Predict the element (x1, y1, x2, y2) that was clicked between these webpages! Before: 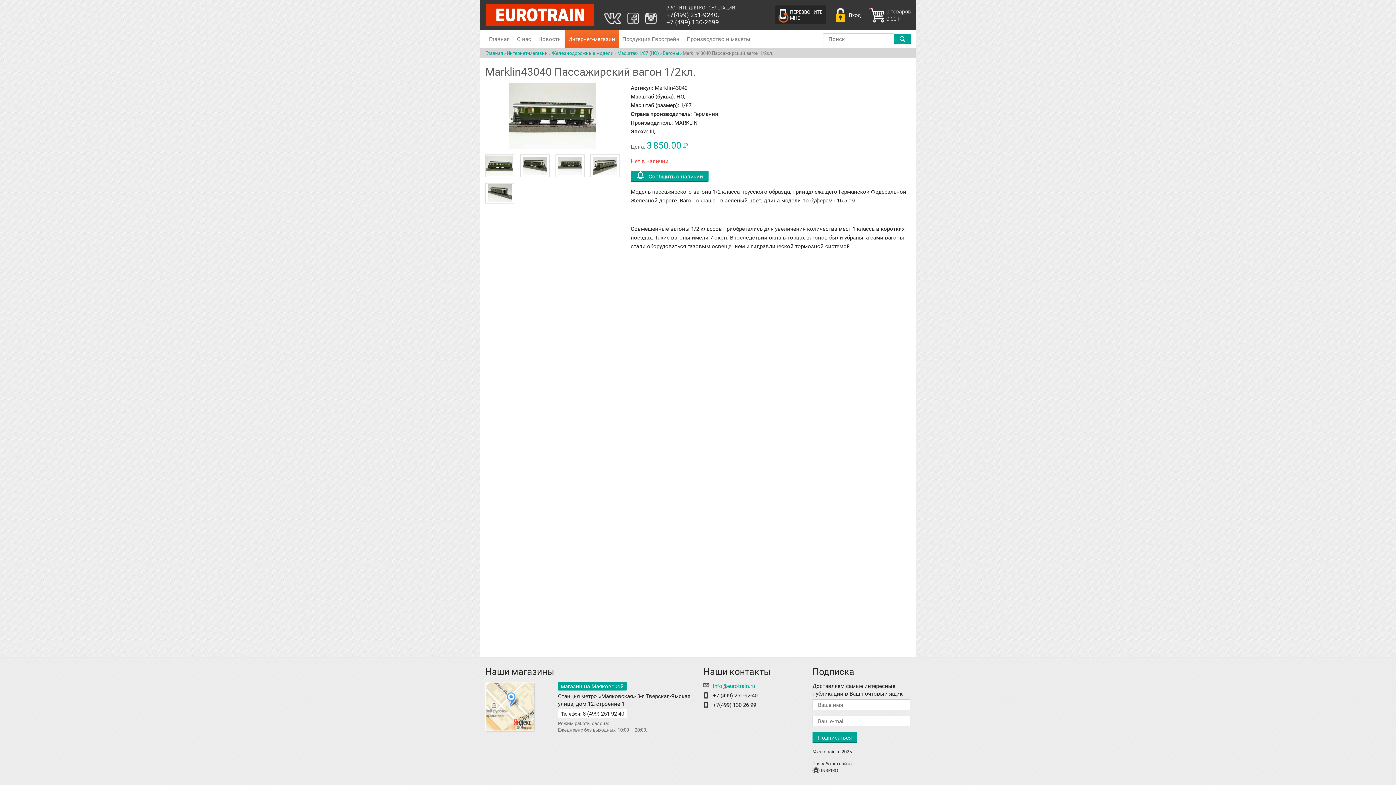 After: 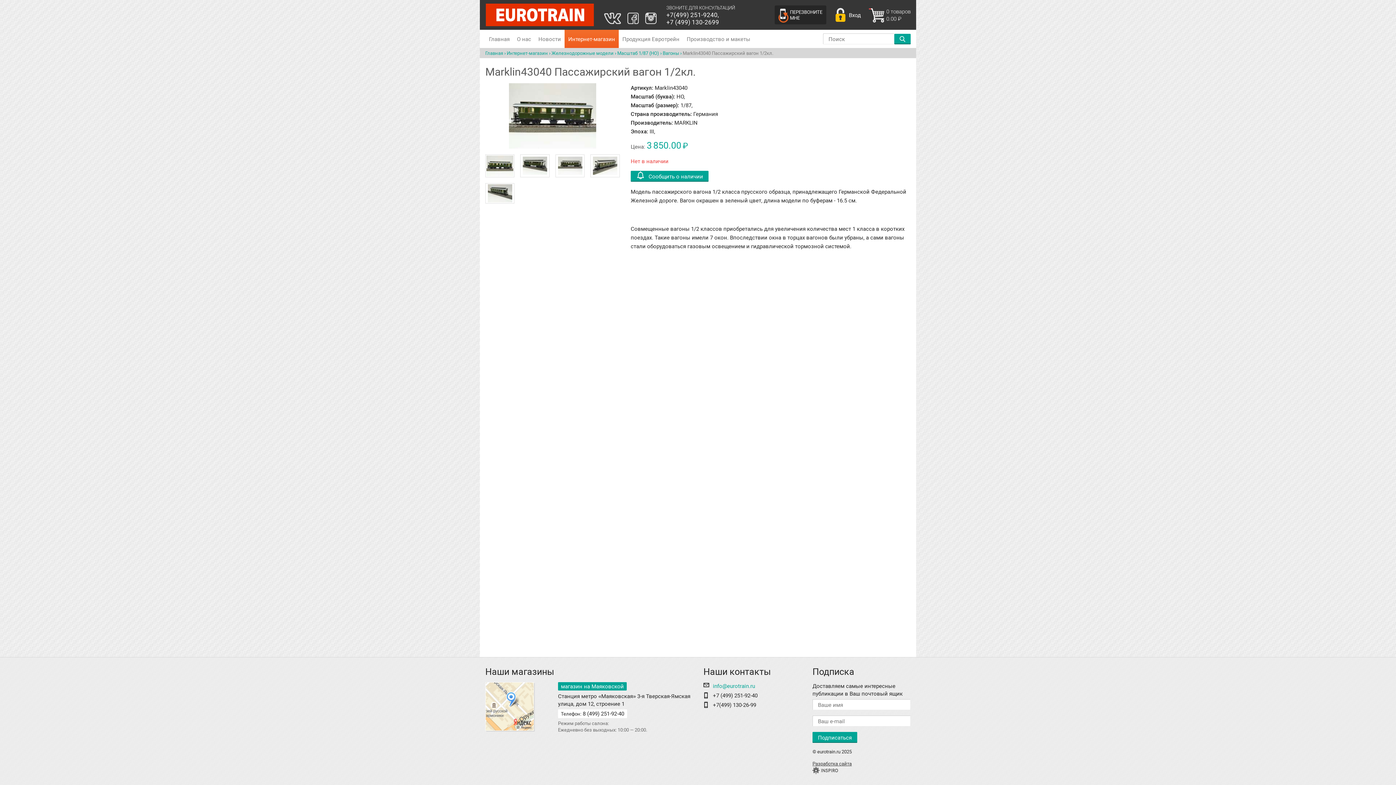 Action: label: Разработка сайта bbox: (812, 760, 852, 774)